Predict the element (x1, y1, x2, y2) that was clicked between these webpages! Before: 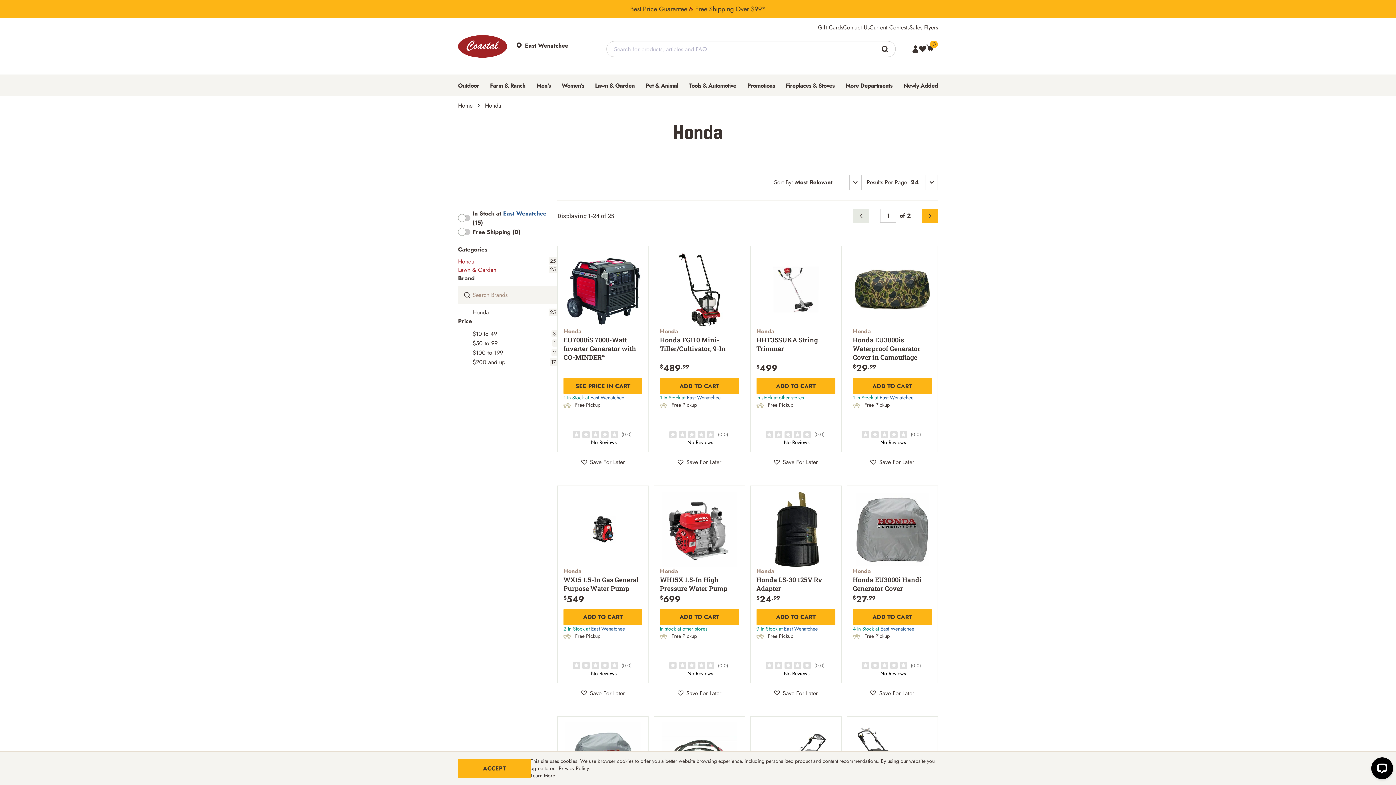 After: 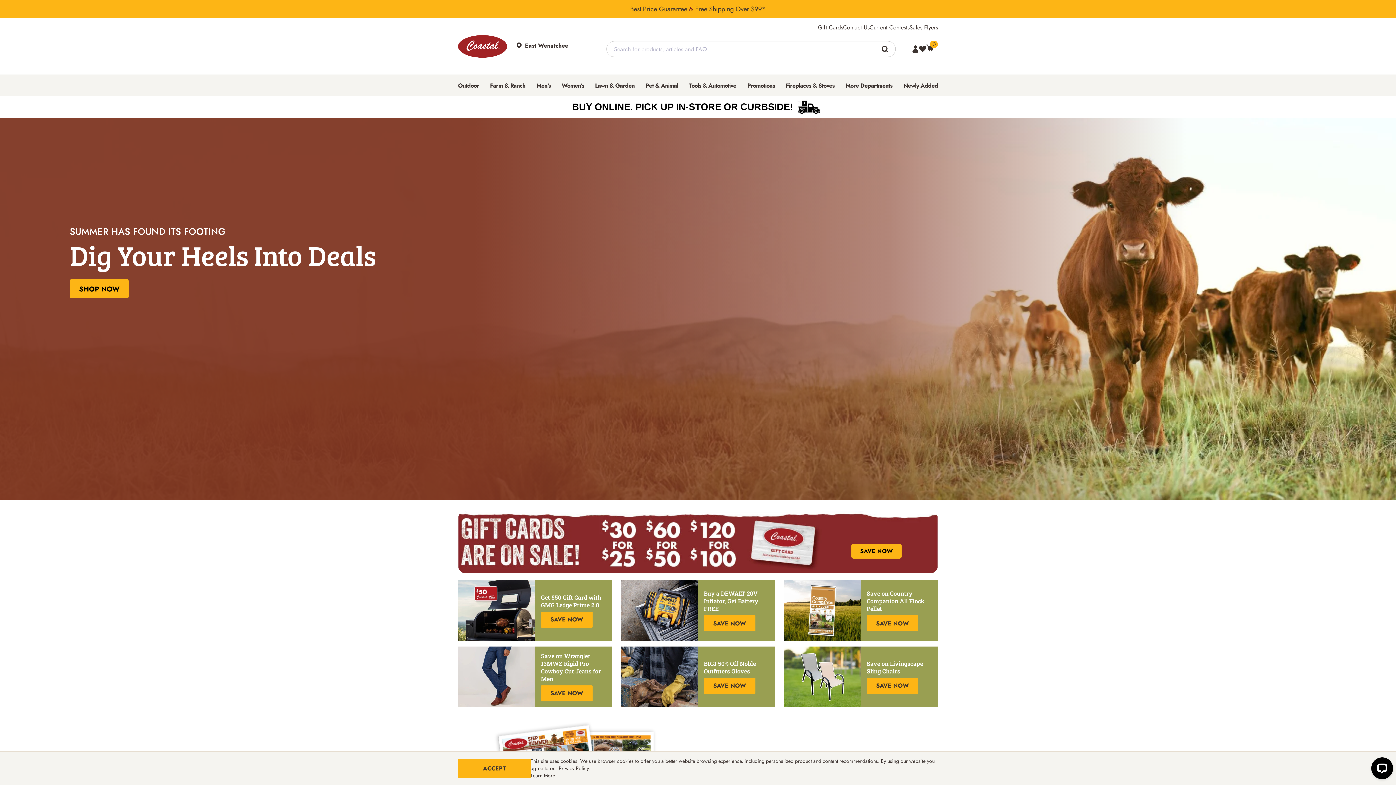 Action: label: Home bbox: (458, 101, 472, 109)